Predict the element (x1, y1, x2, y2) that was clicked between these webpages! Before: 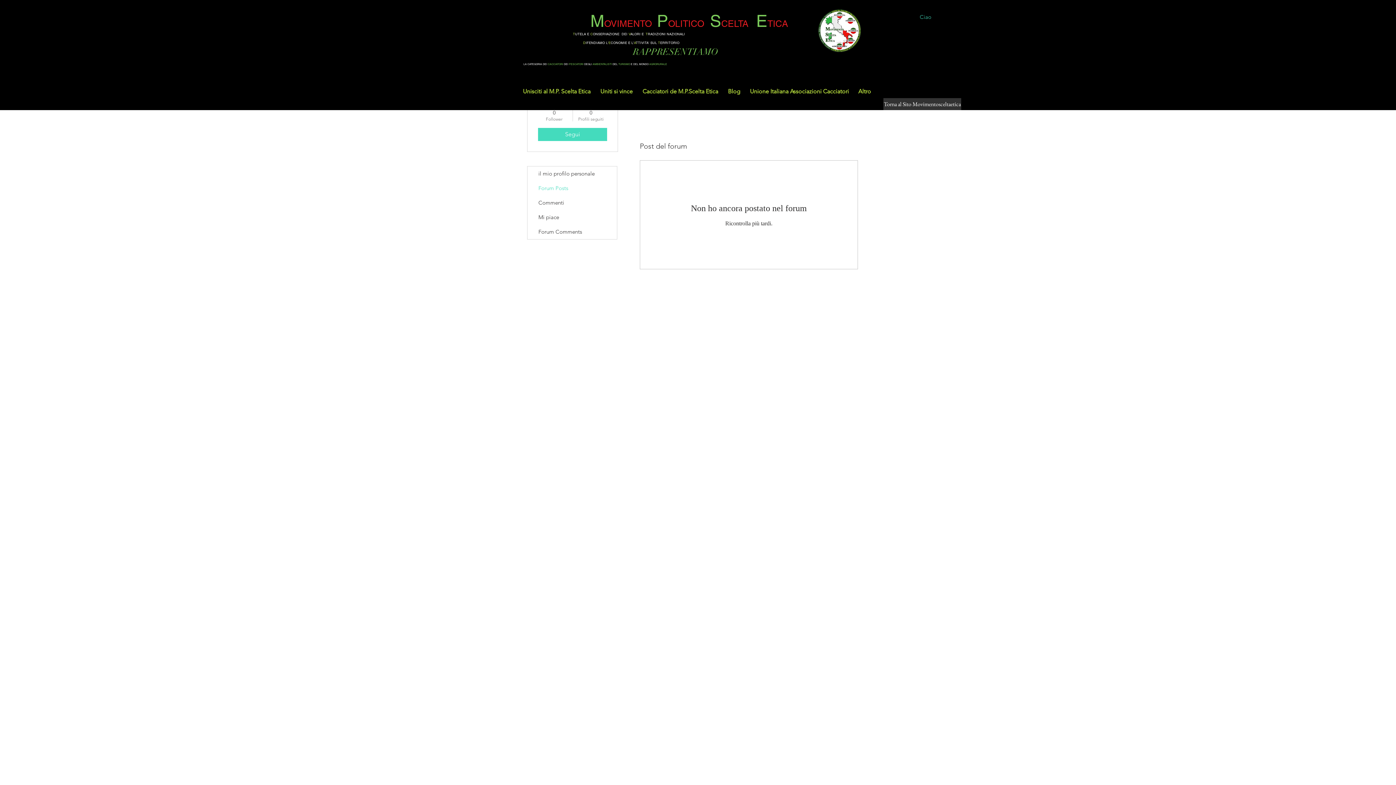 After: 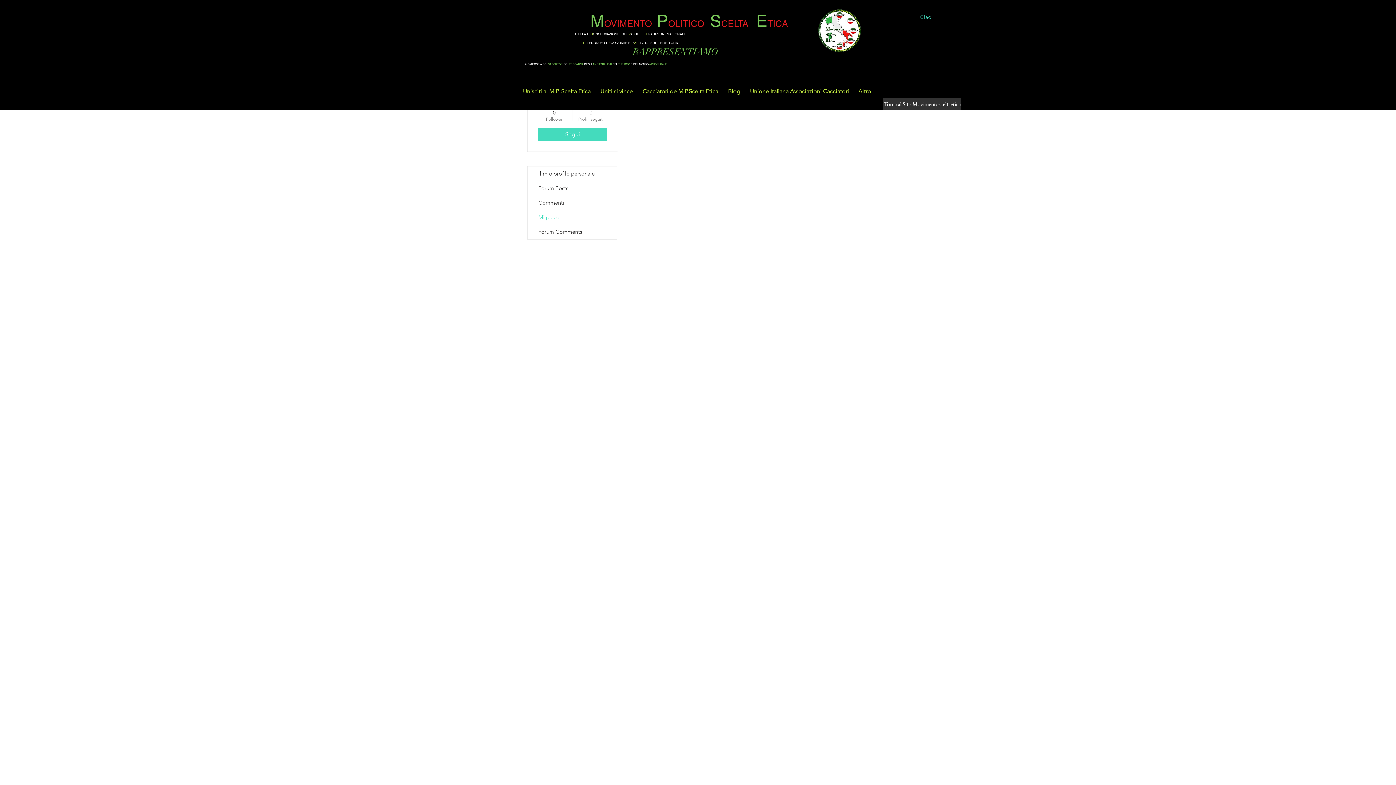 Action: bbox: (527, 210, 617, 224) label: Mi piace